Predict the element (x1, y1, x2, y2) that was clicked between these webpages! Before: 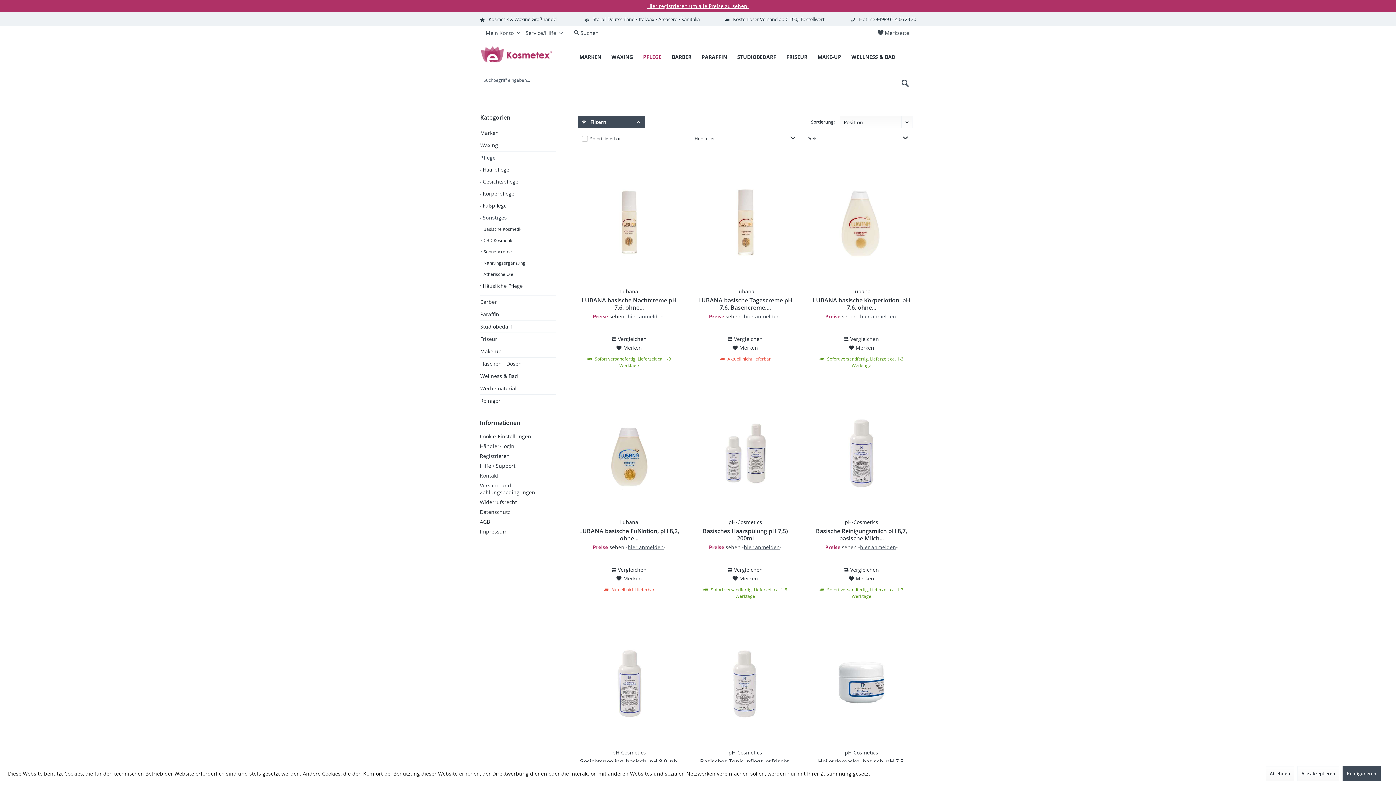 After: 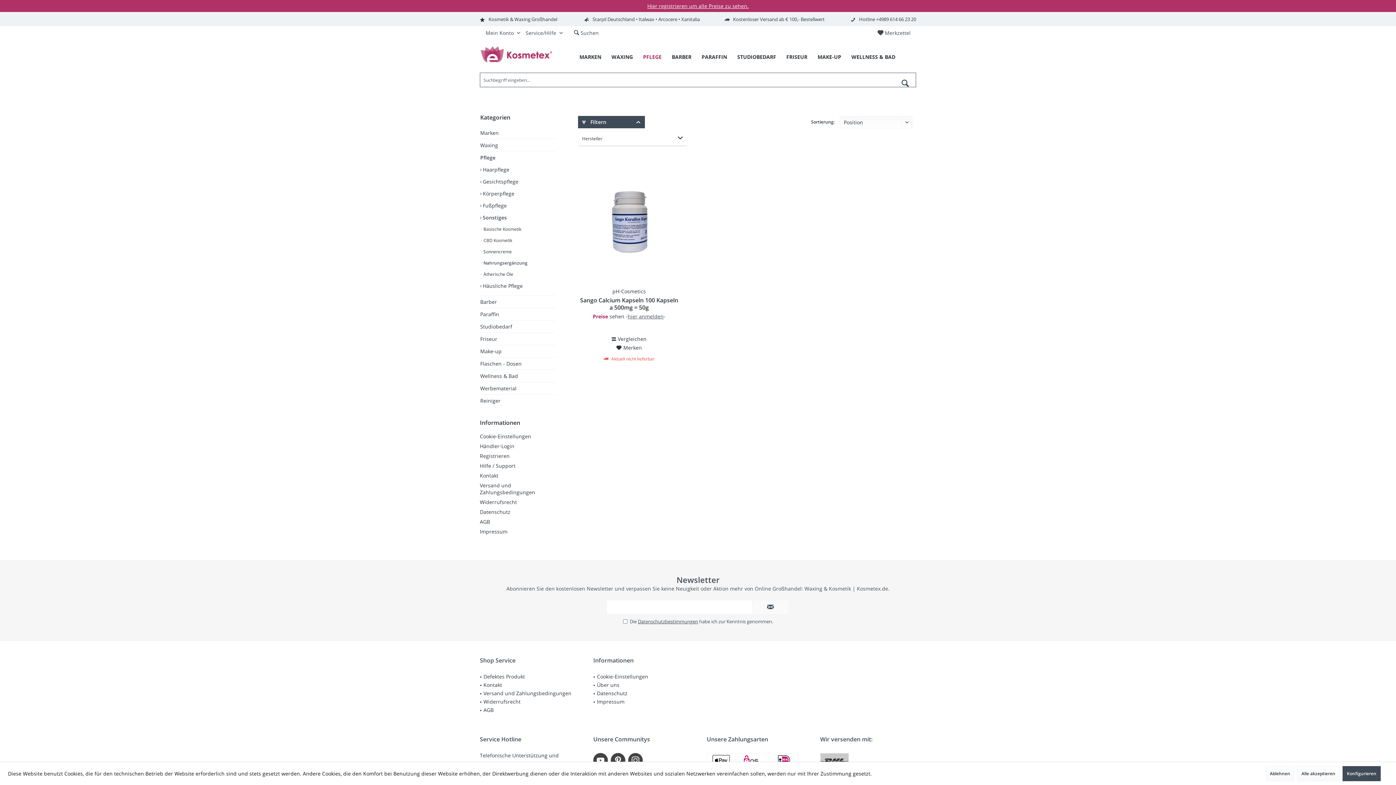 Action: label:  Nahrungsergänzung bbox: (480, 257, 556, 268)